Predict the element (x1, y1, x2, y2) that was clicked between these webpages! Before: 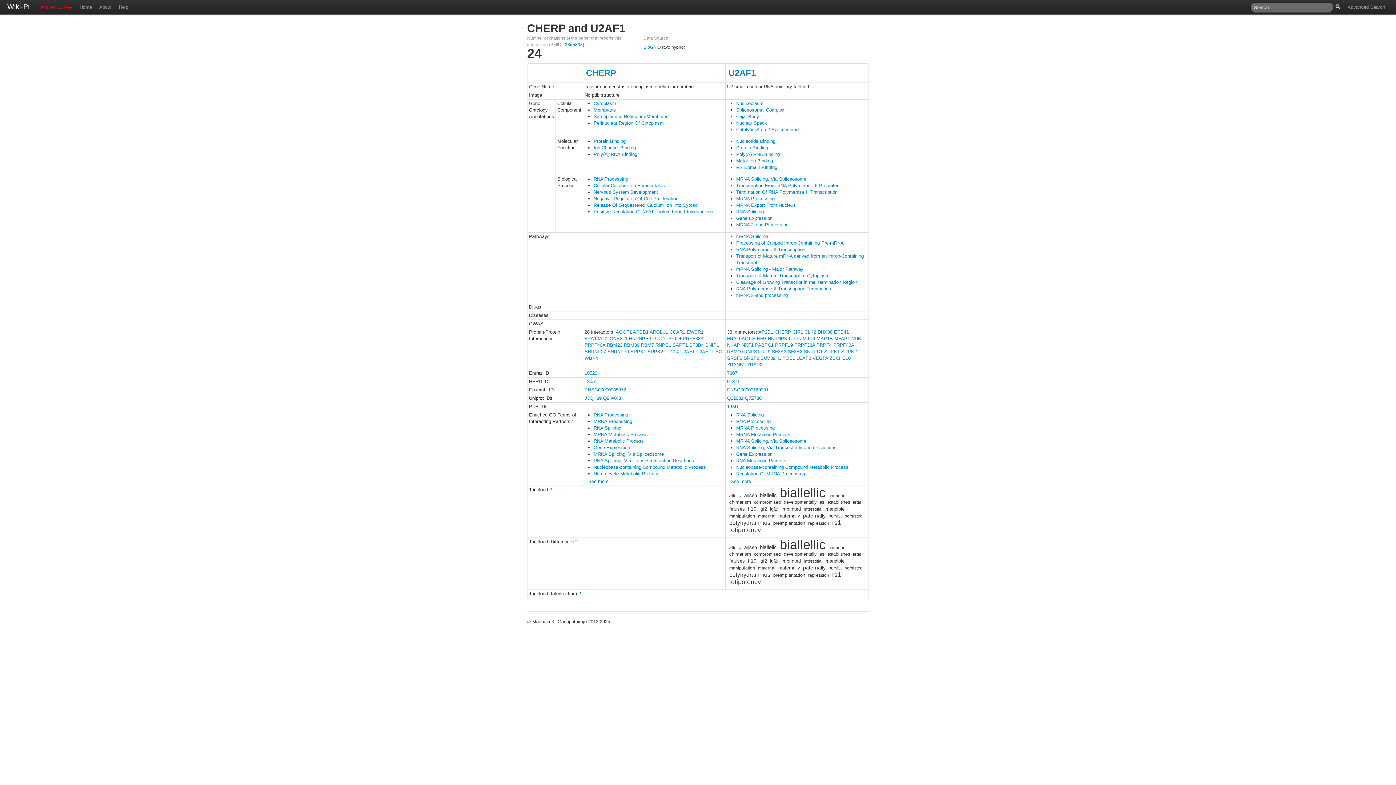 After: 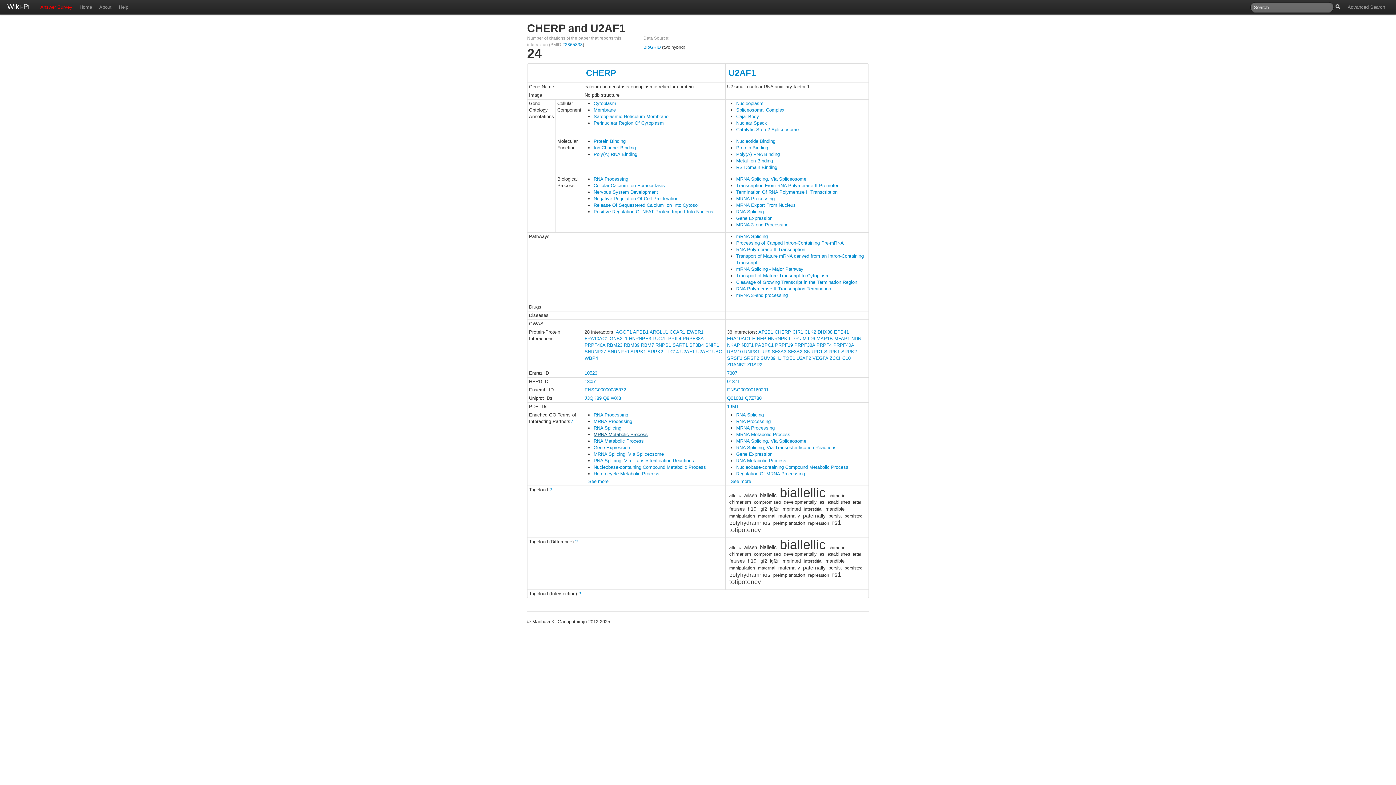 Action: label: MRNA Metabolic Process bbox: (593, 432, 648, 437)